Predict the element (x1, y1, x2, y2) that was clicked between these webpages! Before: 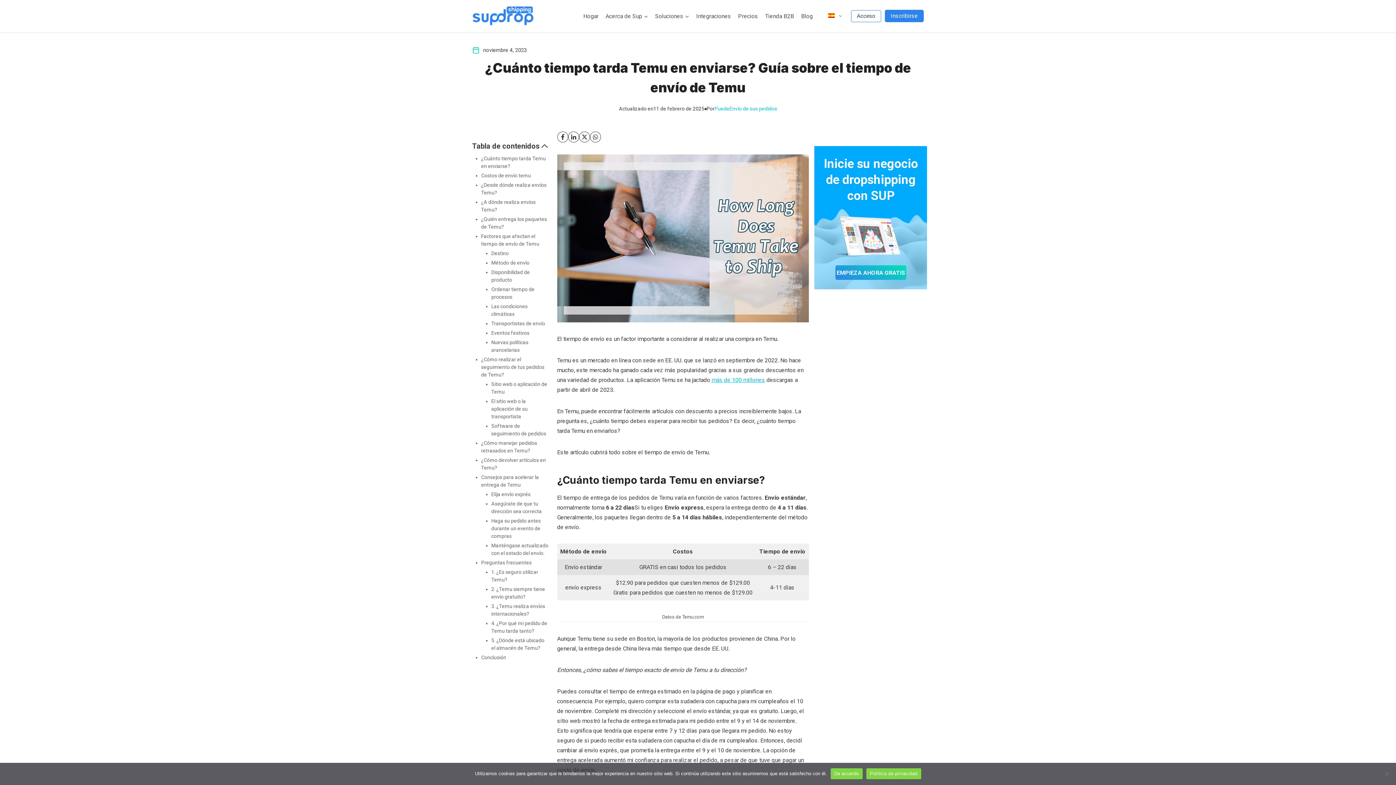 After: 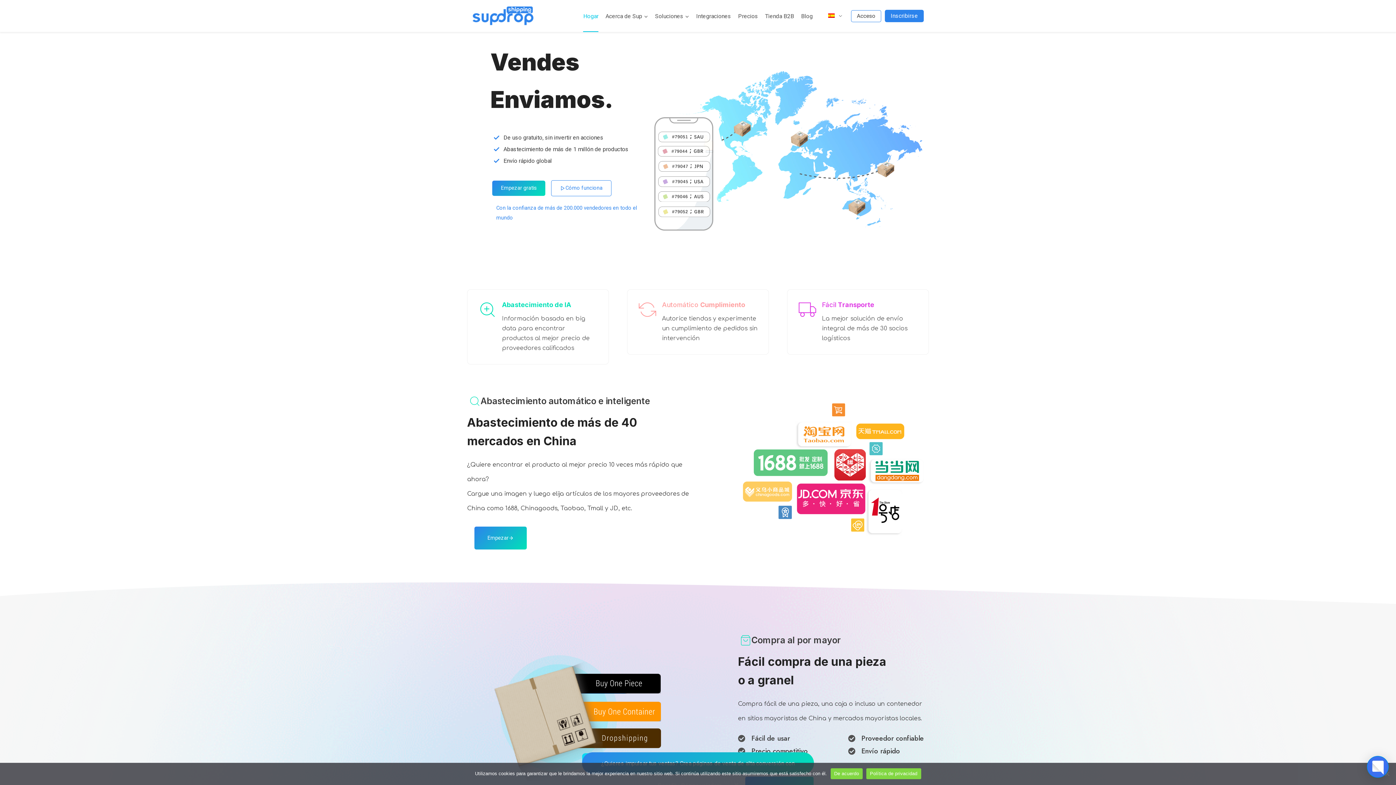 Action: label: Hogar bbox: (579, 0, 602, 32)